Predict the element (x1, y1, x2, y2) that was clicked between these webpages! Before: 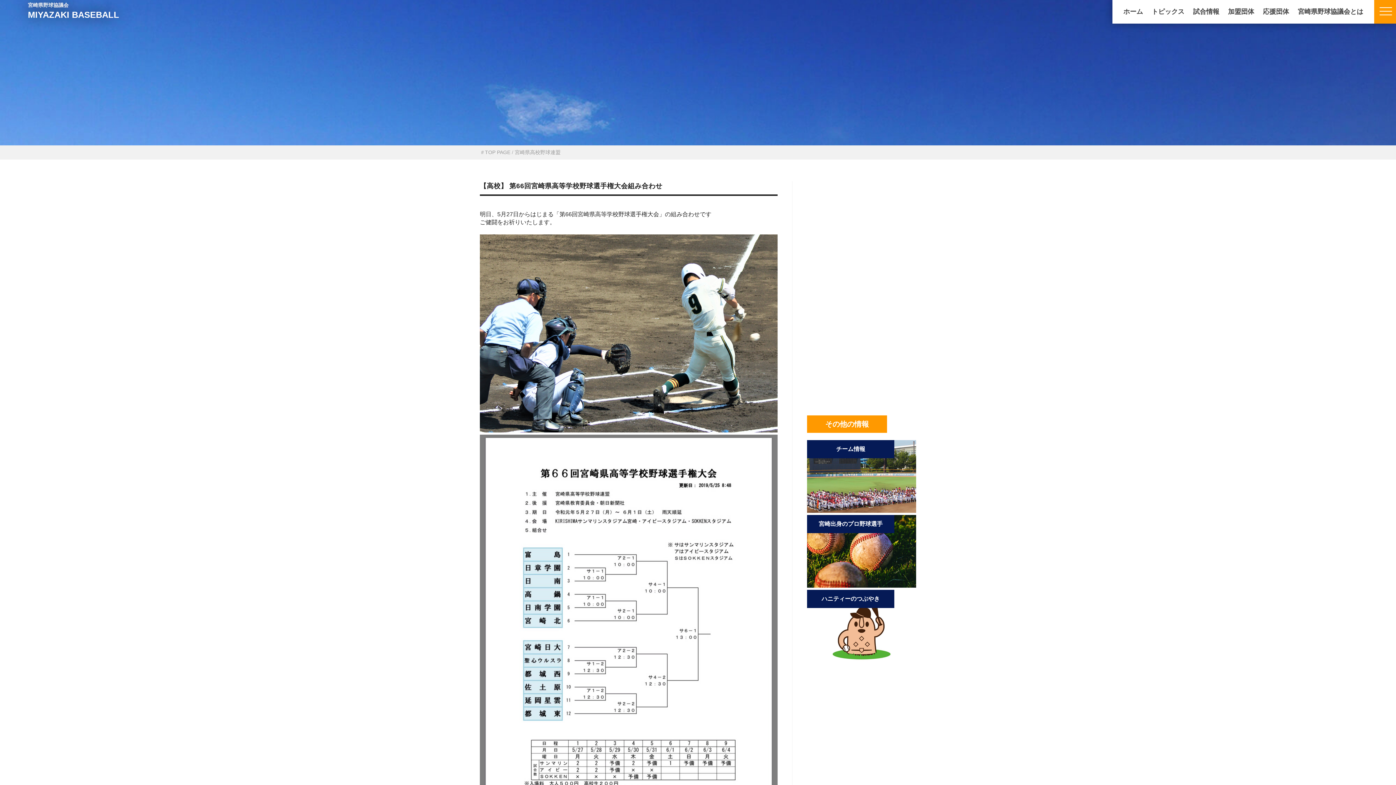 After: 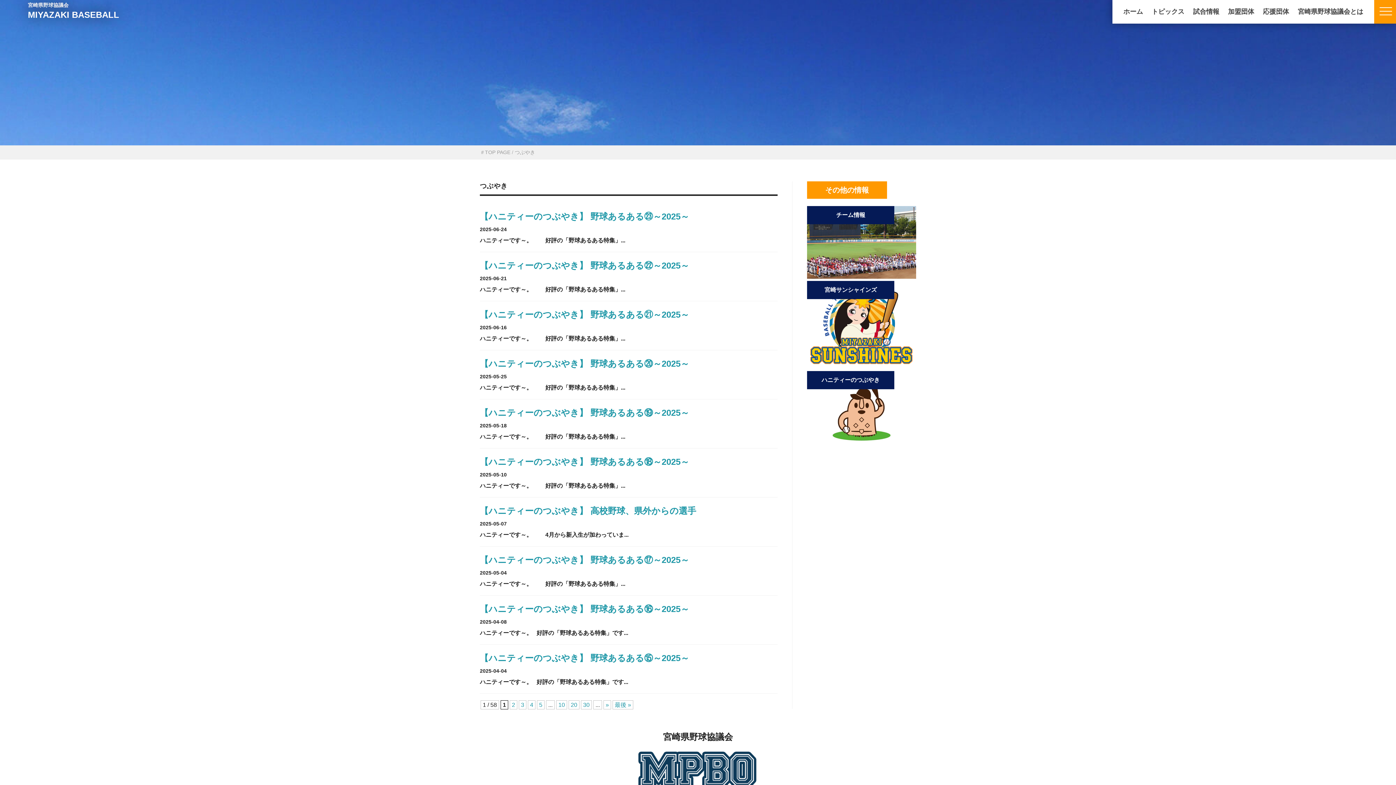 Action: bbox: (807, 657, 916, 663)